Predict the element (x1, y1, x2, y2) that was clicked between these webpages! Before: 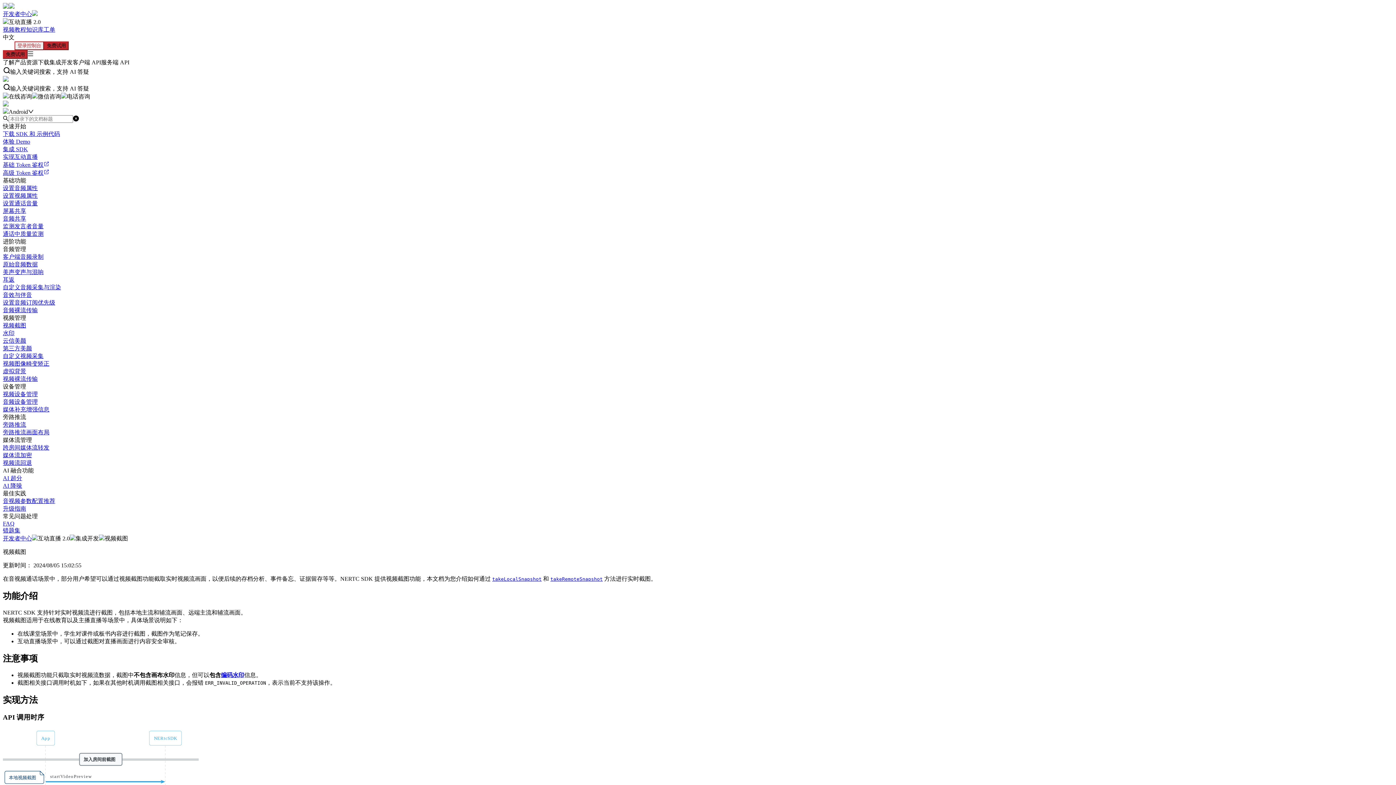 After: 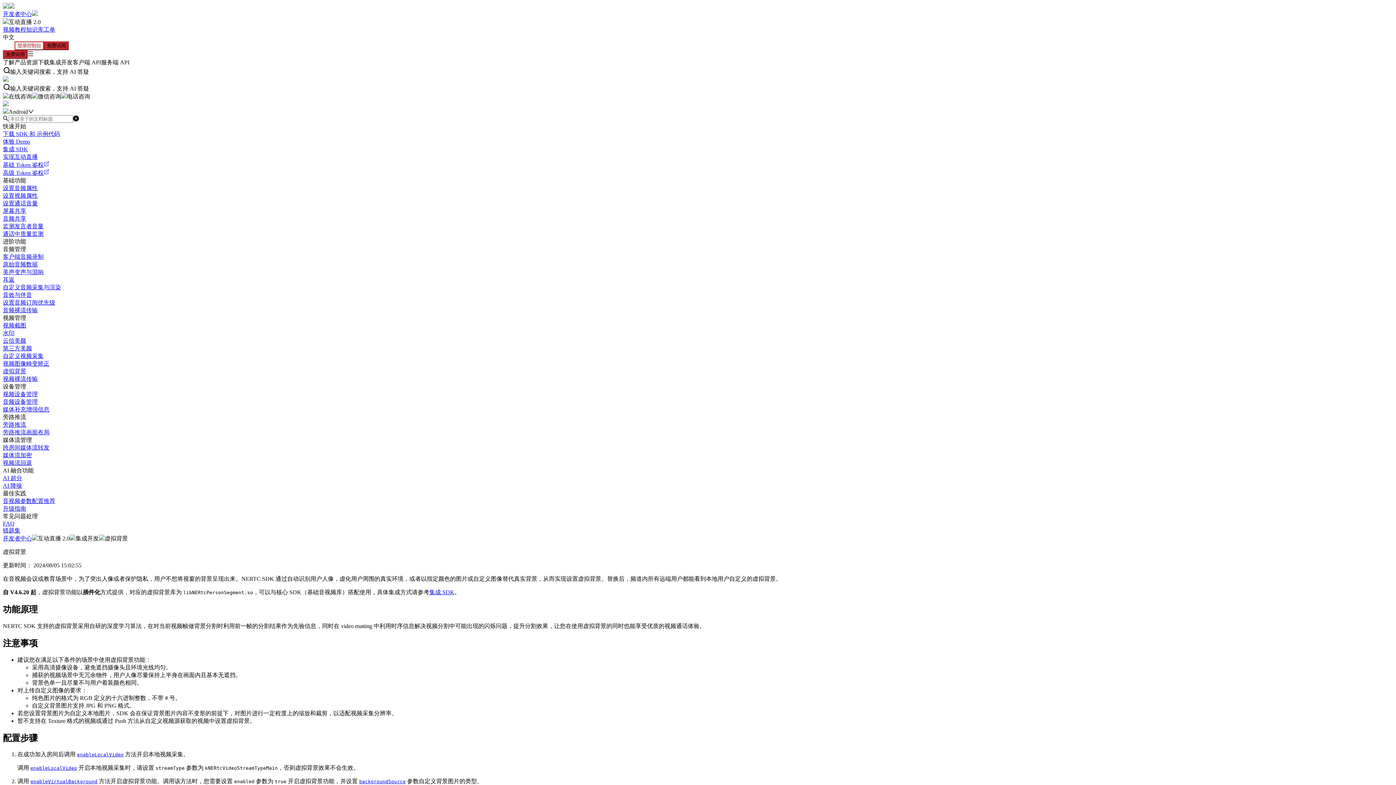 Action: label: 虚拟背景 bbox: (2, 368, 26, 374)